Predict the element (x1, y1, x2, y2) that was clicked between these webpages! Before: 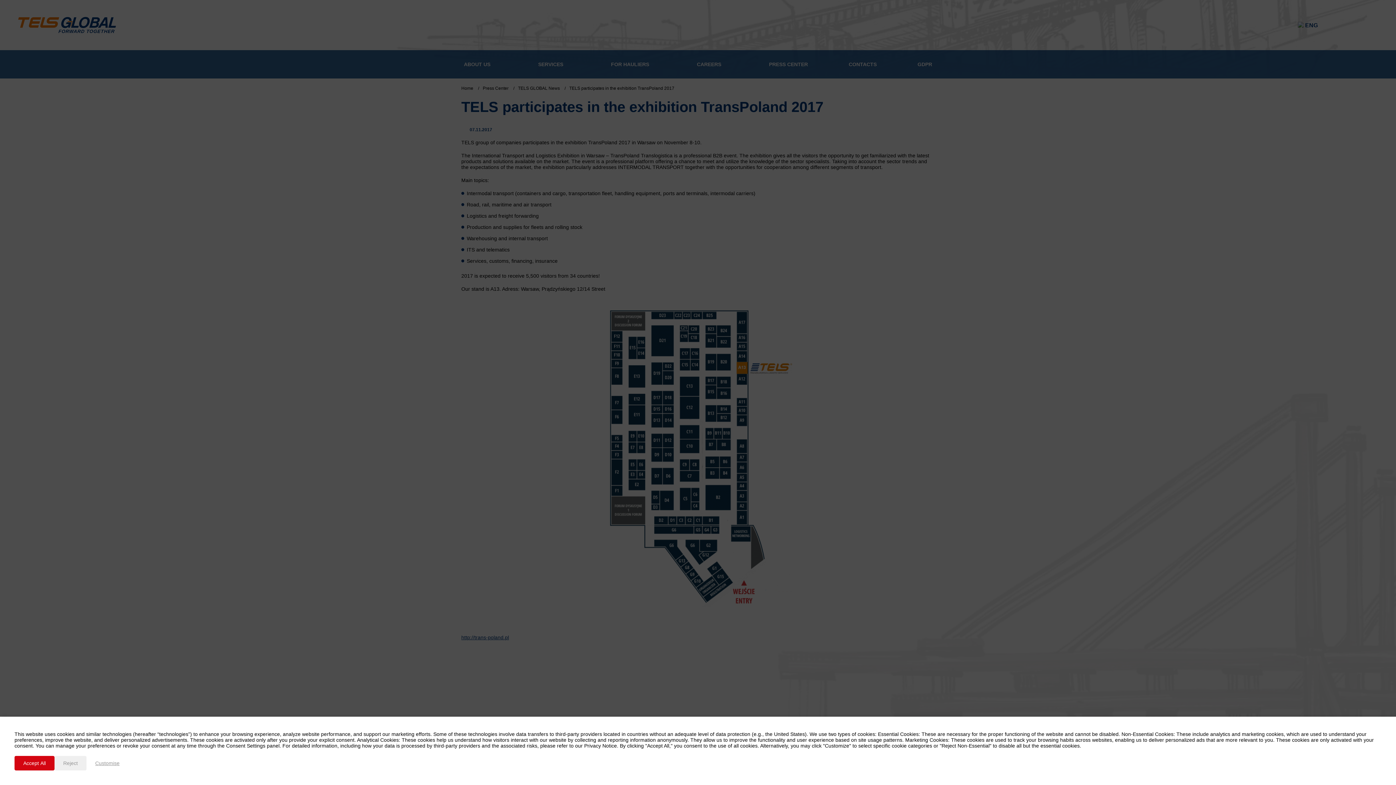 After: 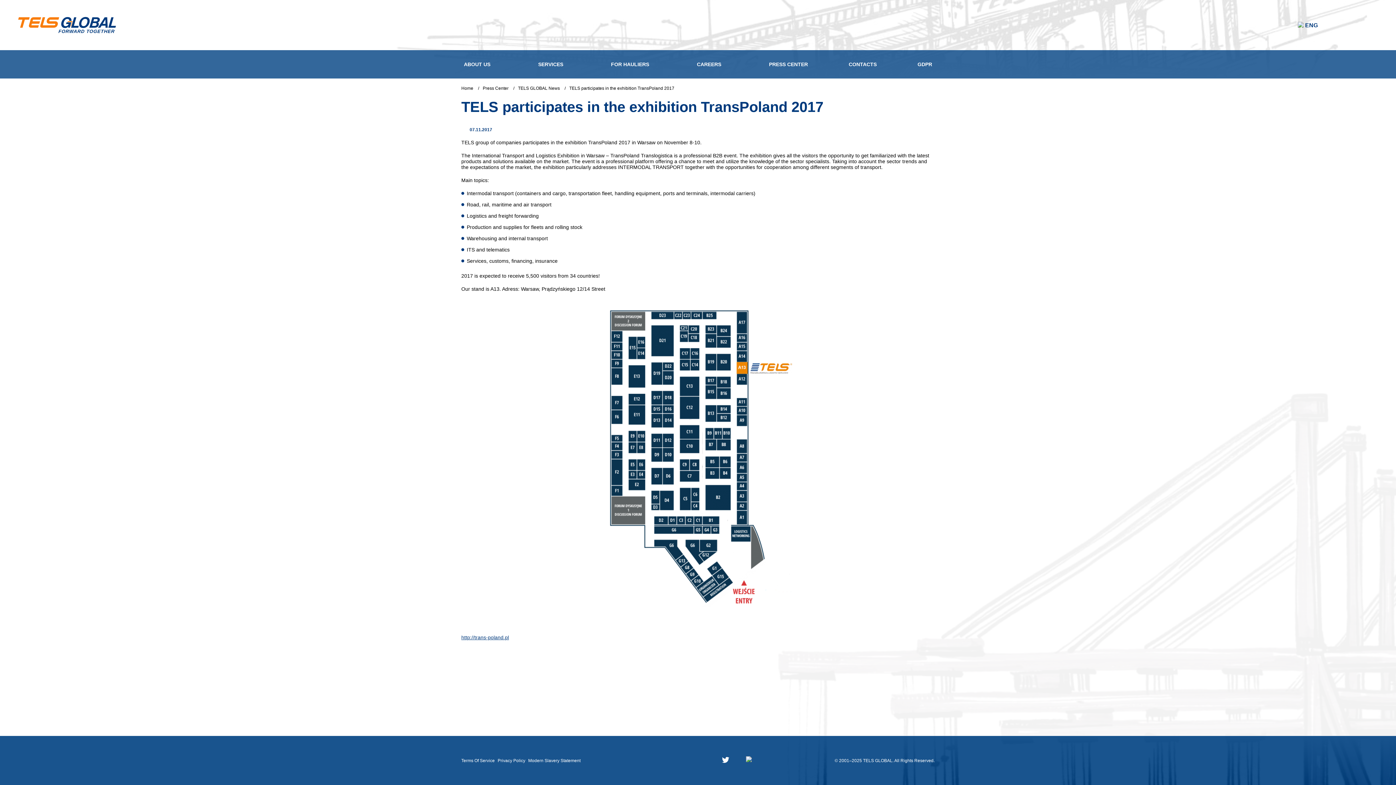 Action: label: Reject bbox: (54, 756, 86, 770)